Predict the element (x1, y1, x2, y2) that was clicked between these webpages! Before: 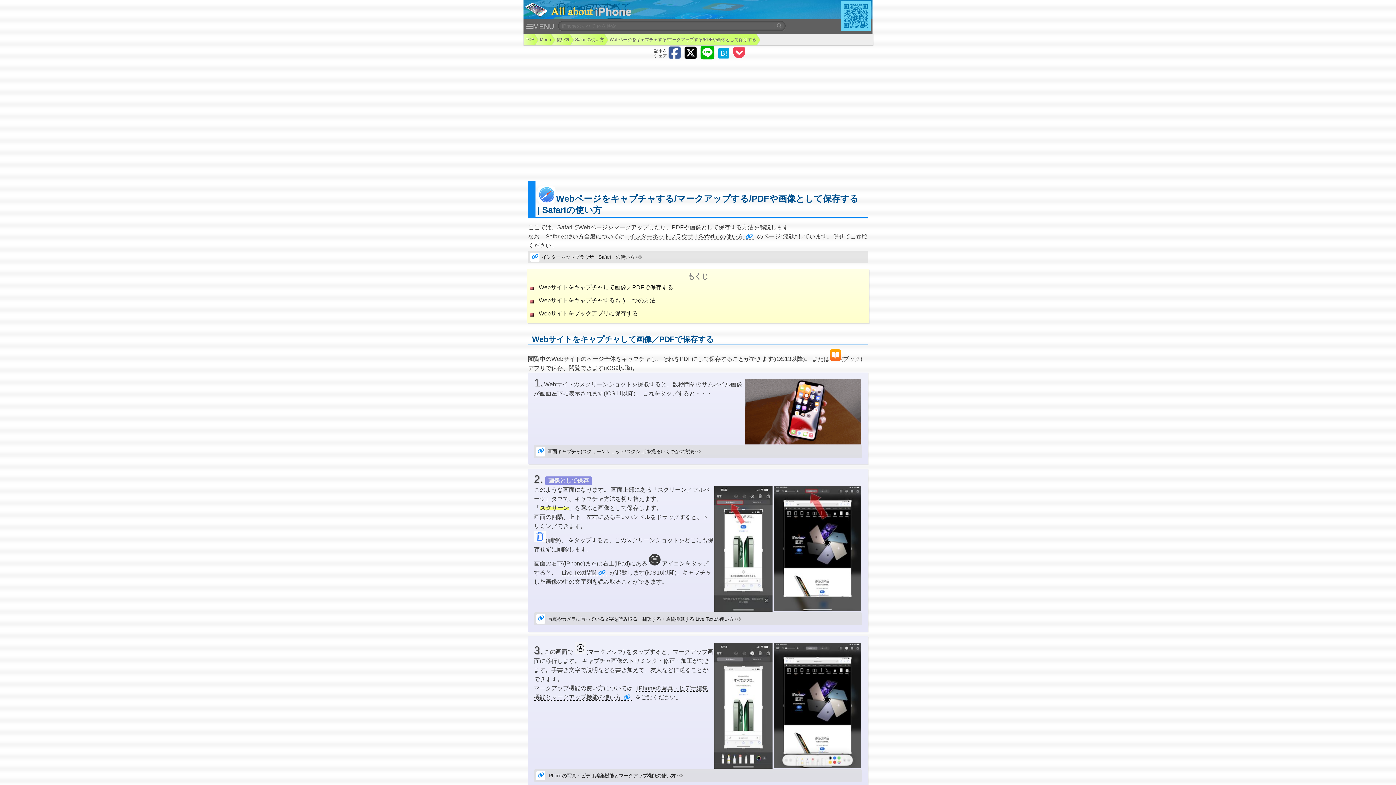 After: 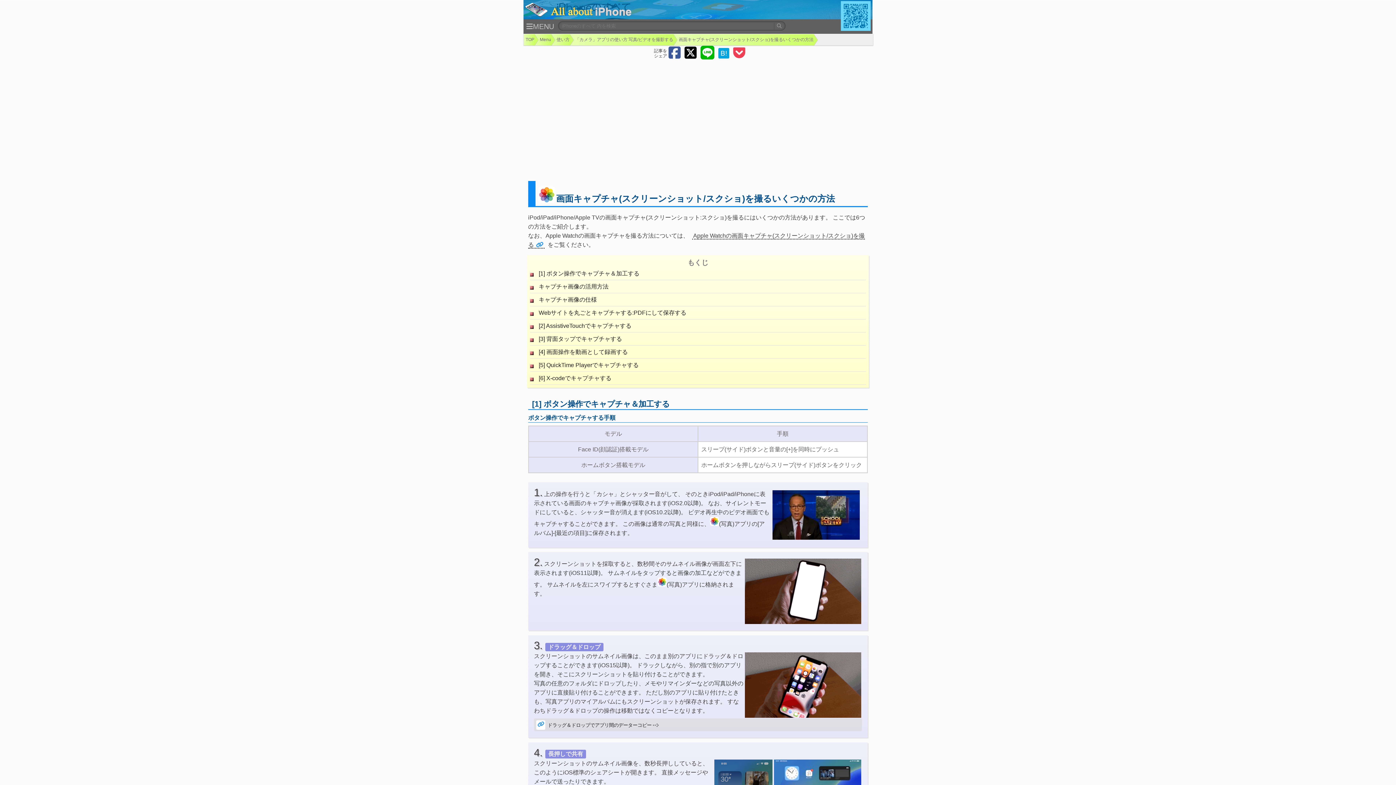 Action: label: 画面キャプチャ(スクリーンショット/スクショ)を撮るいくつかの方法 bbox: (534, 445, 862, 458)